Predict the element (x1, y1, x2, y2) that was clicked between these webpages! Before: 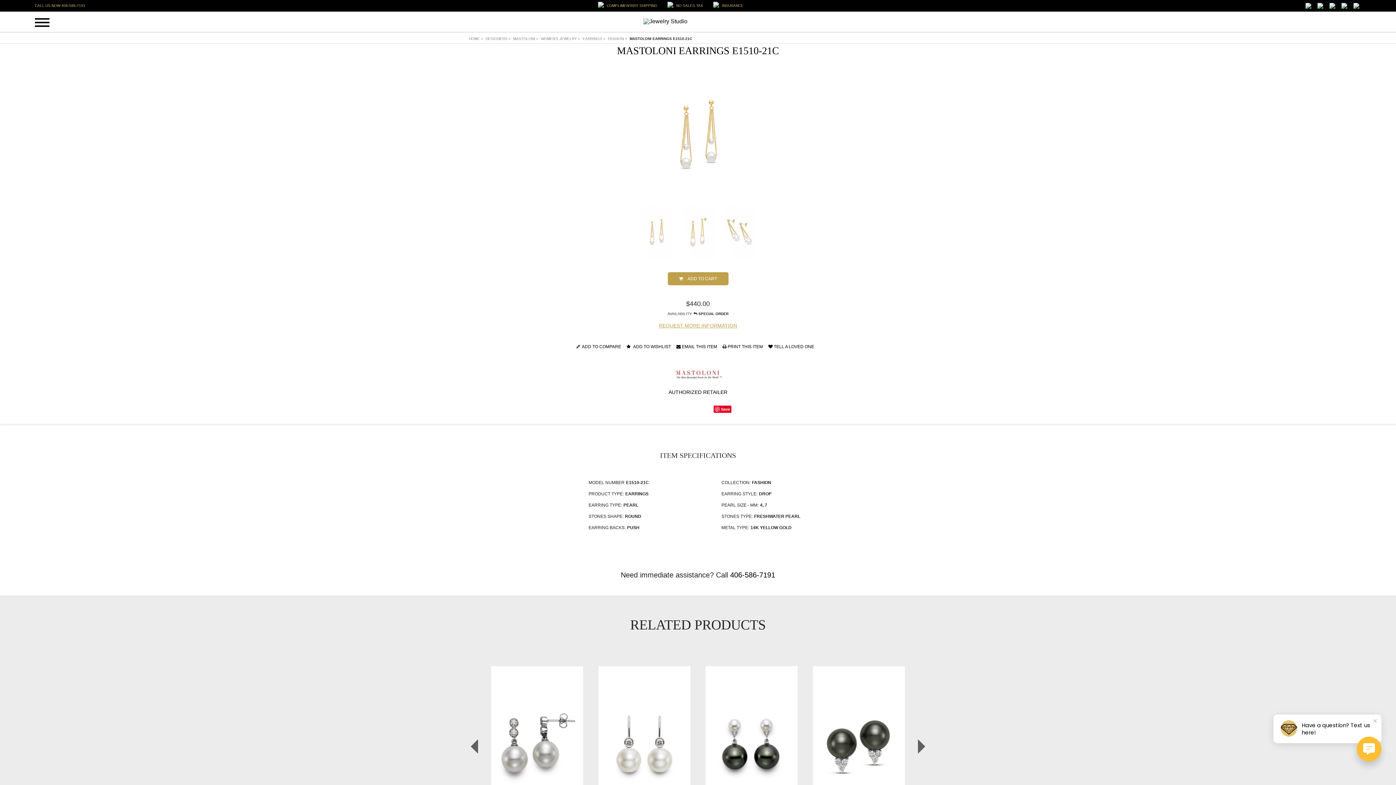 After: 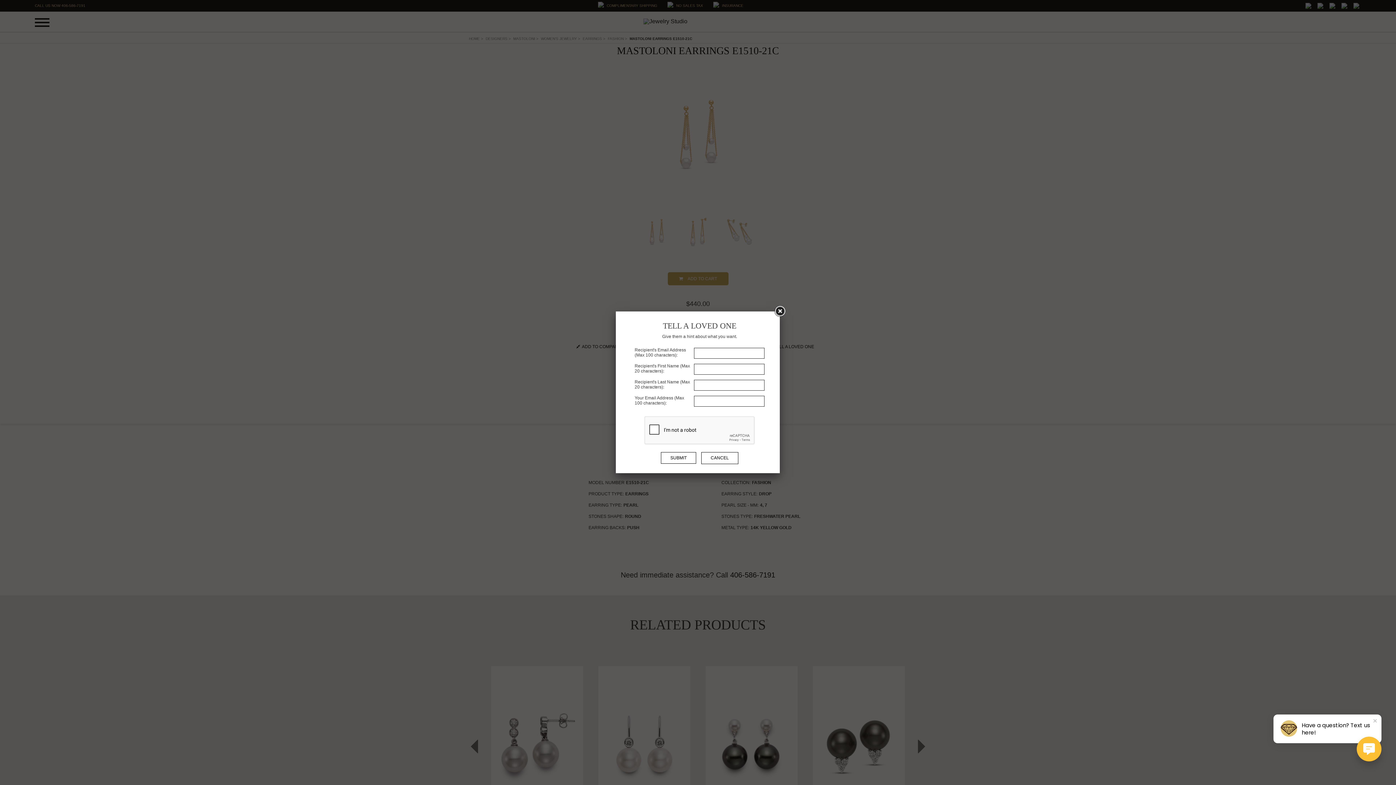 Action: label:  TELL A LOVED ONE bbox: (768, 344, 819, 354)